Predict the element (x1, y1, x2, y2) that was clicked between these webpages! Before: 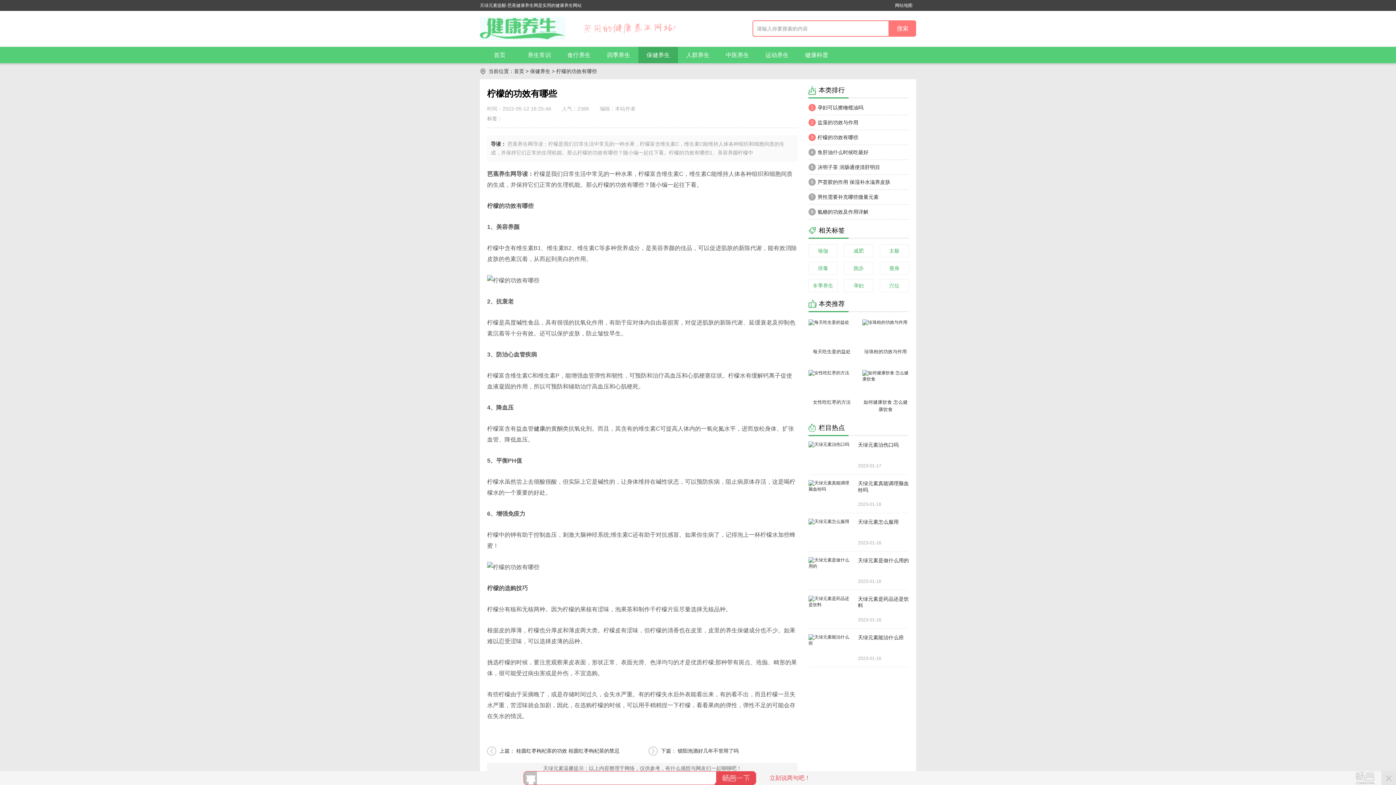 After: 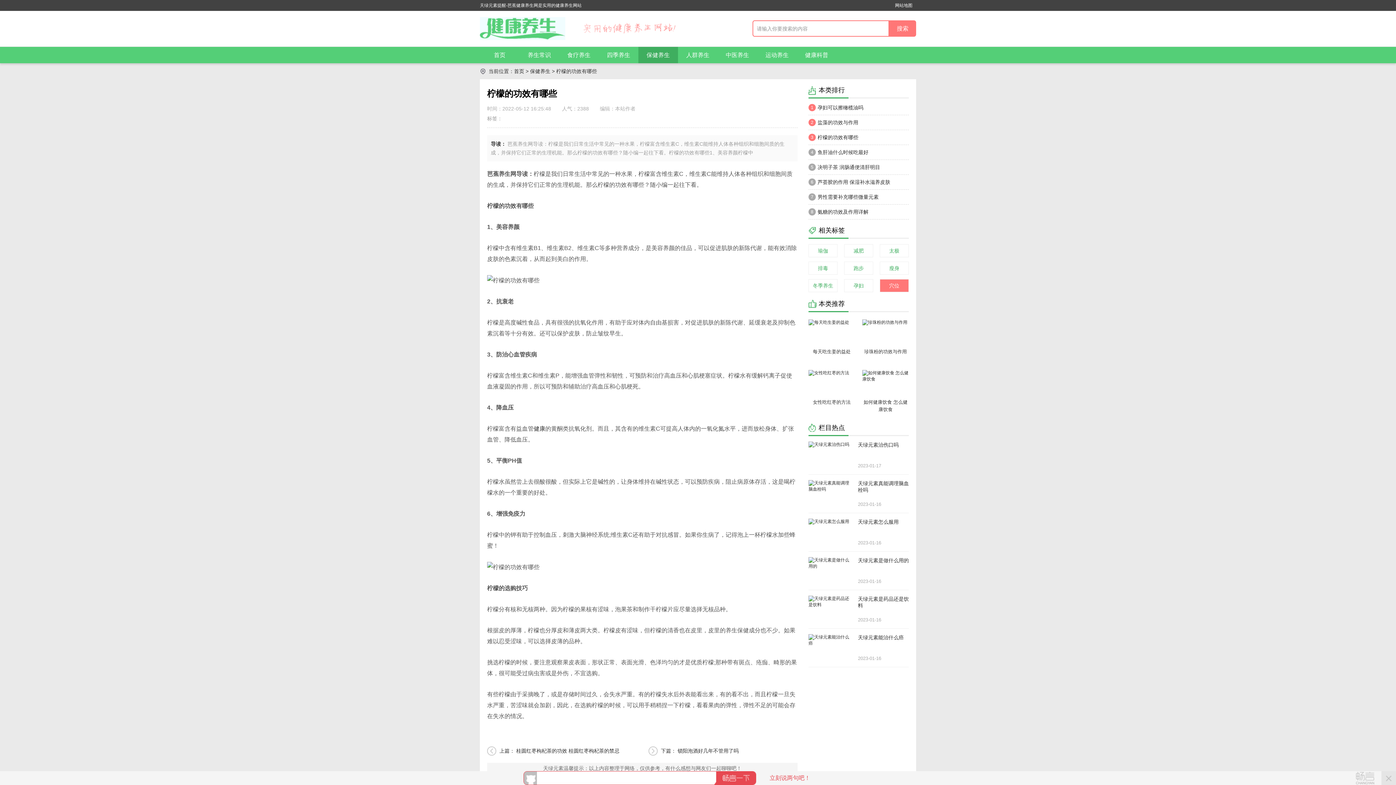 Action: bbox: (880, 279, 909, 292) label: 穴位